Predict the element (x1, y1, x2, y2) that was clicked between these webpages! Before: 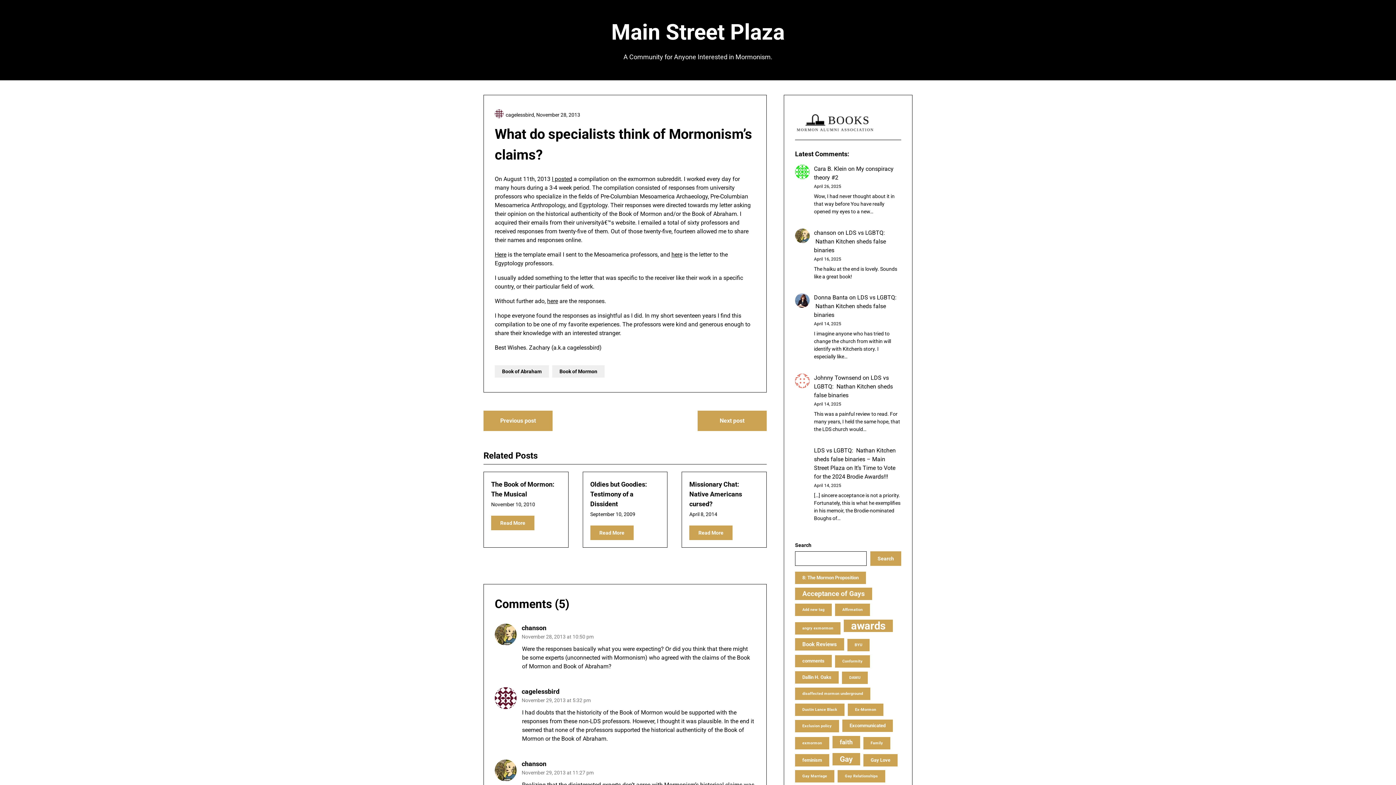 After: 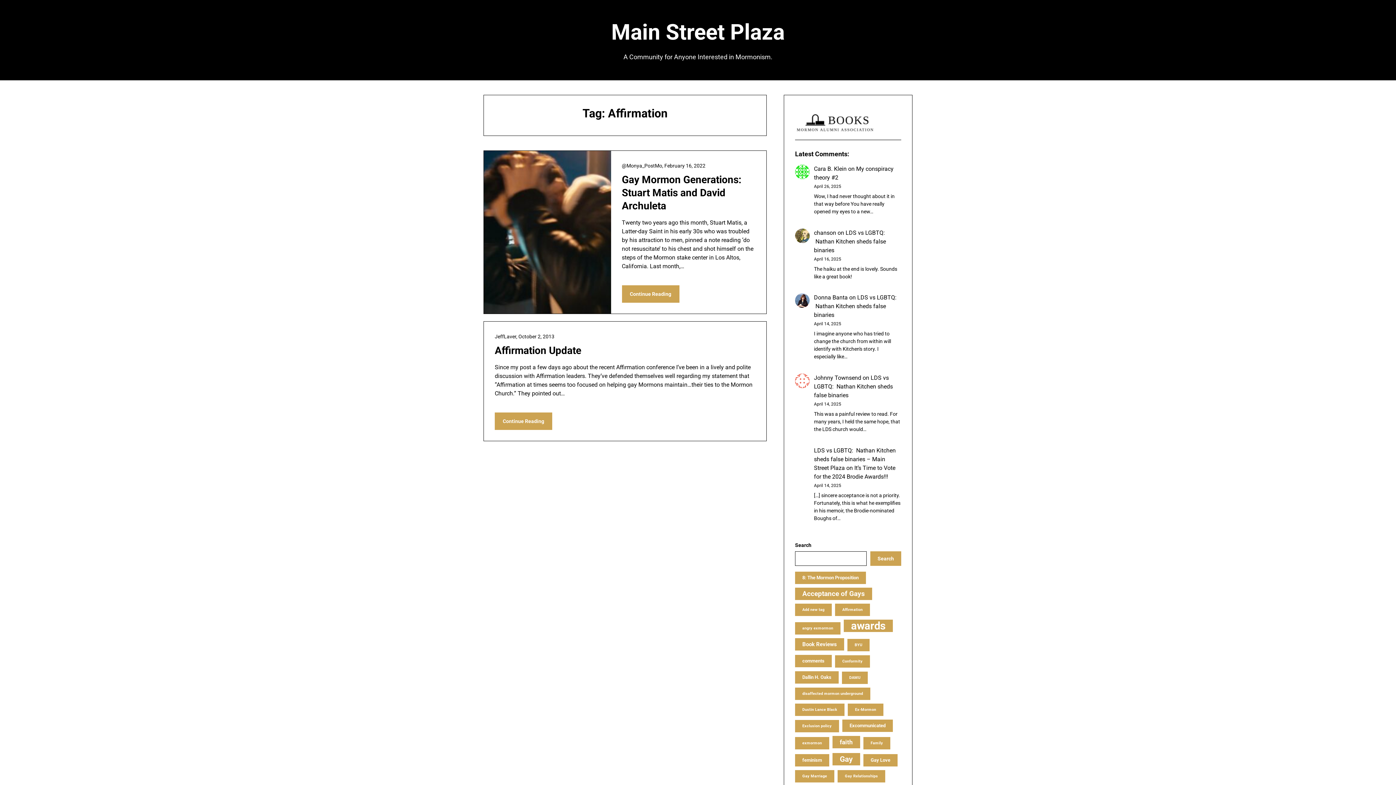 Action: label: Affirmation (2 items) bbox: (835, 604, 870, 616)